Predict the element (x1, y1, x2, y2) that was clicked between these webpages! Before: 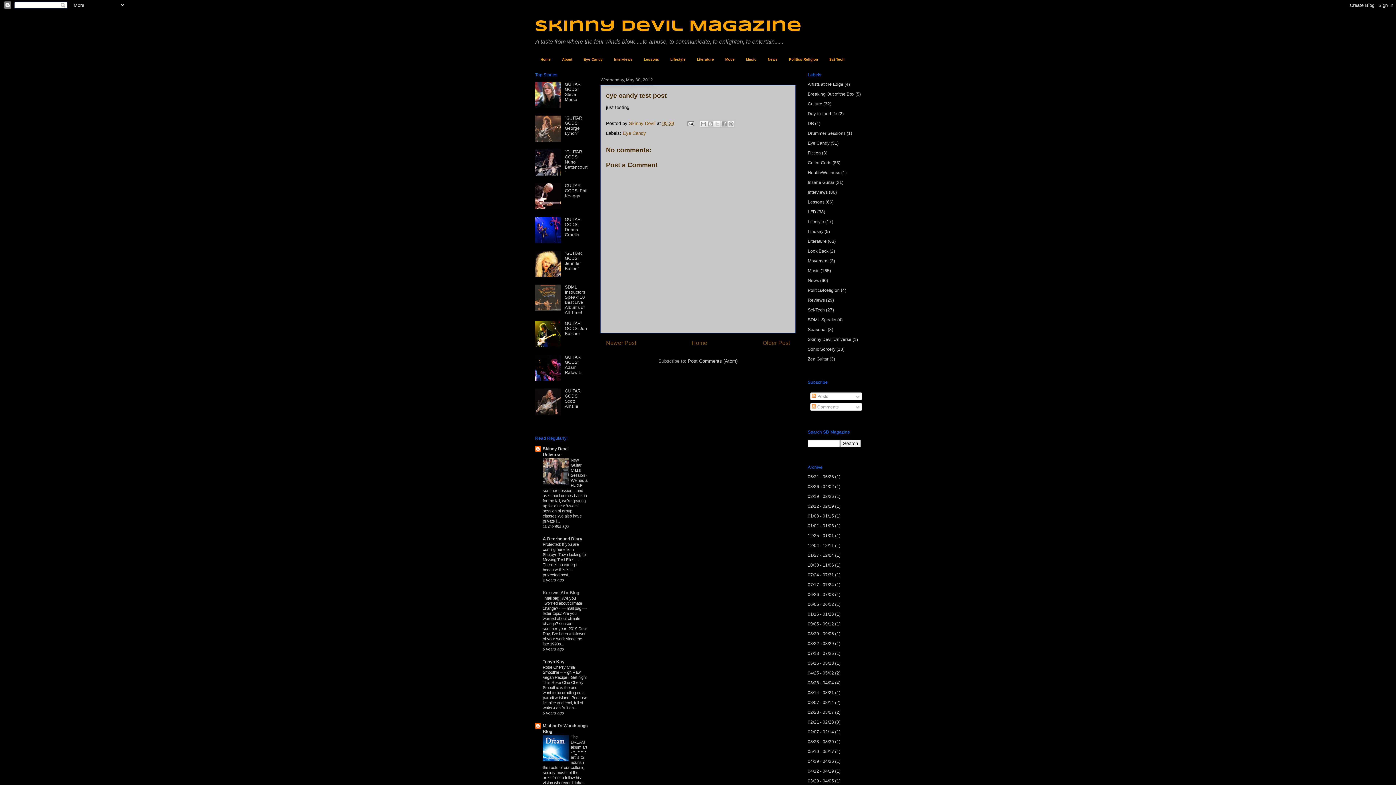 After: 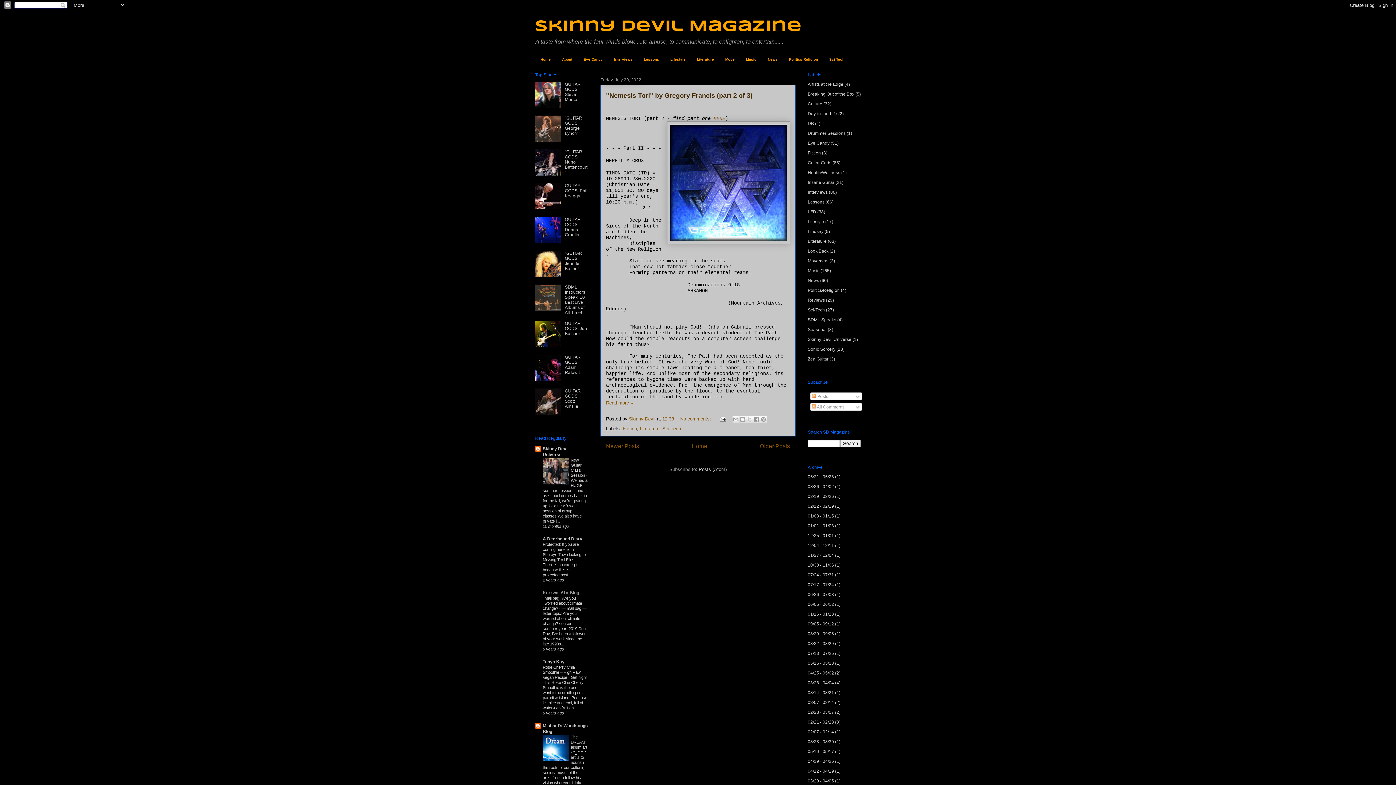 Action: label: 07/24 - 07/31 bbox: (808, 572, 834, 577)